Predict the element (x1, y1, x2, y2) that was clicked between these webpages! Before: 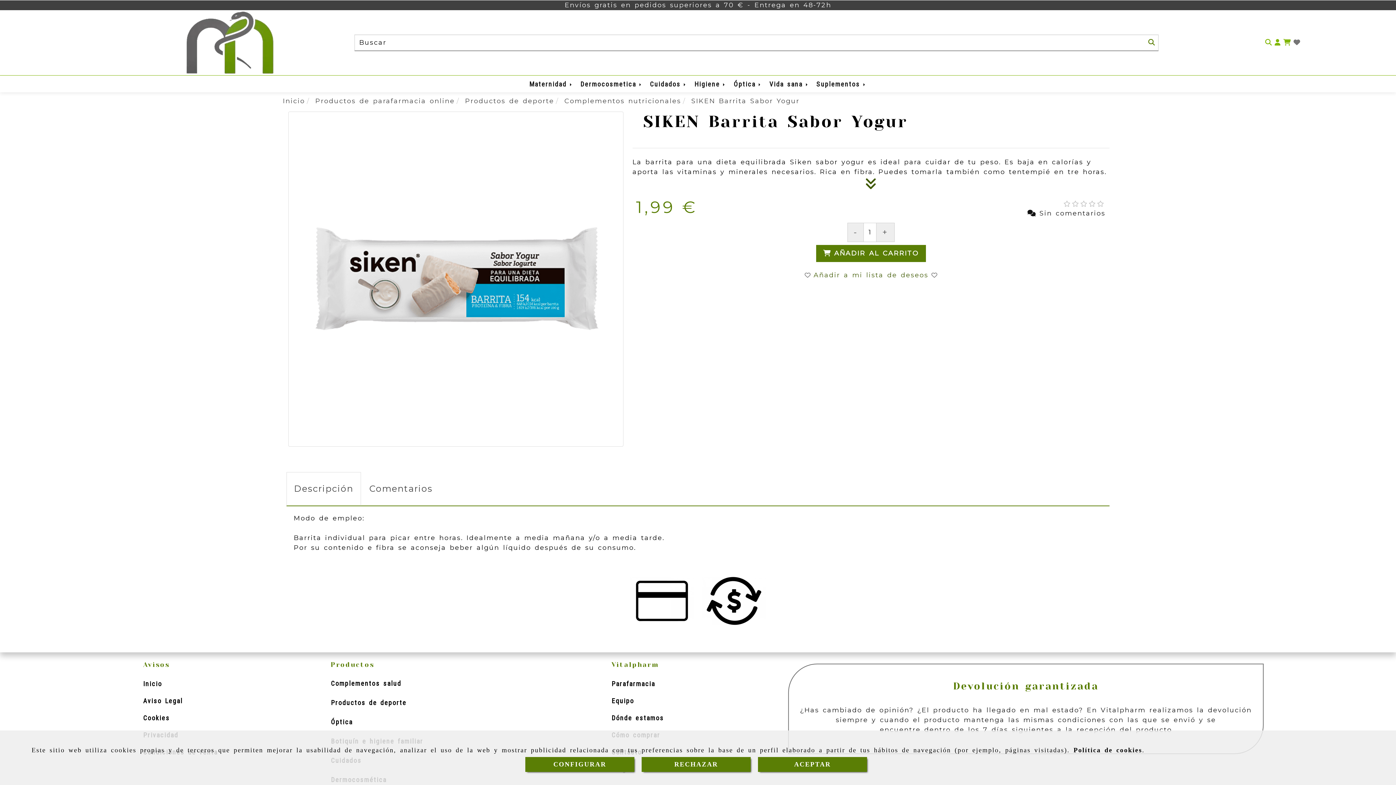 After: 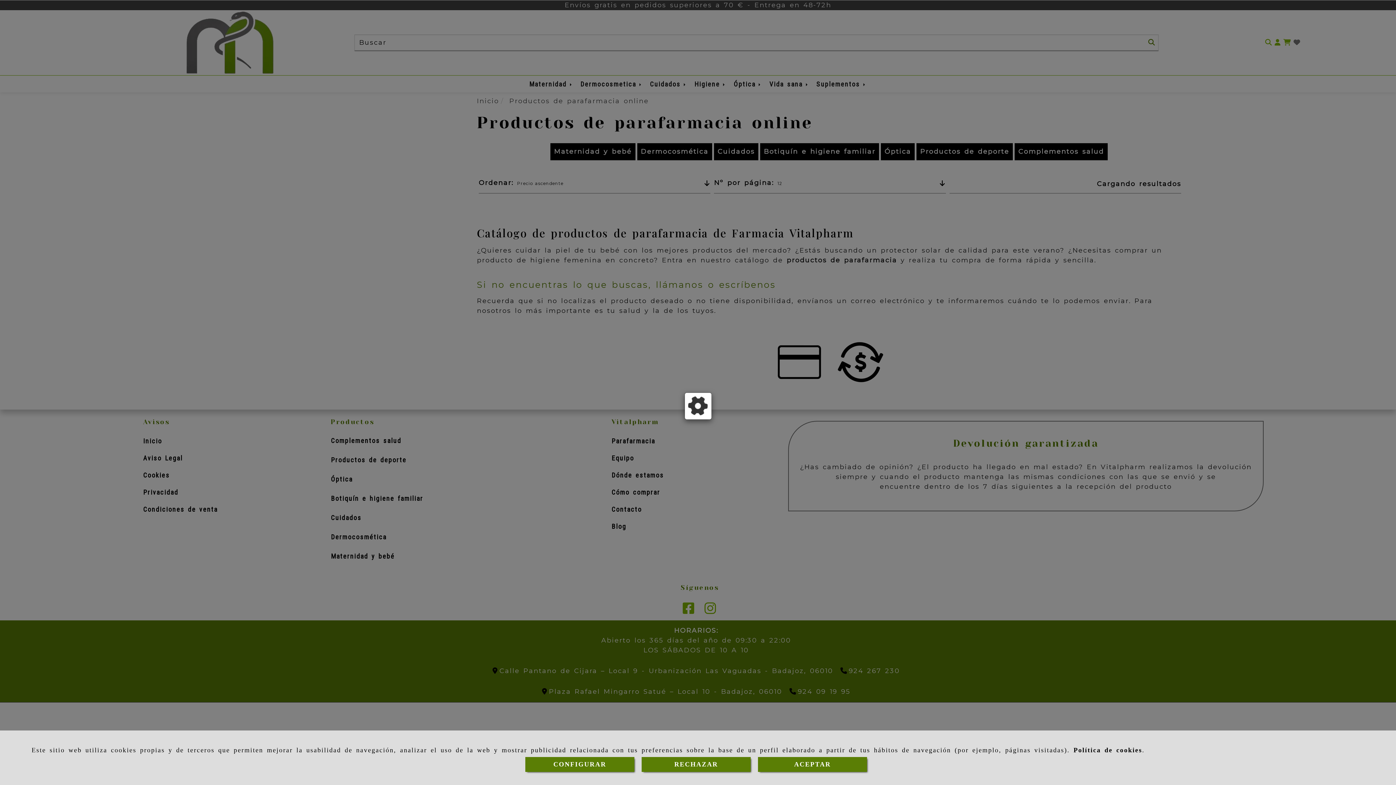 Action: label: Productos de parafarmacia online bbox: (315, 97, 454, 105)